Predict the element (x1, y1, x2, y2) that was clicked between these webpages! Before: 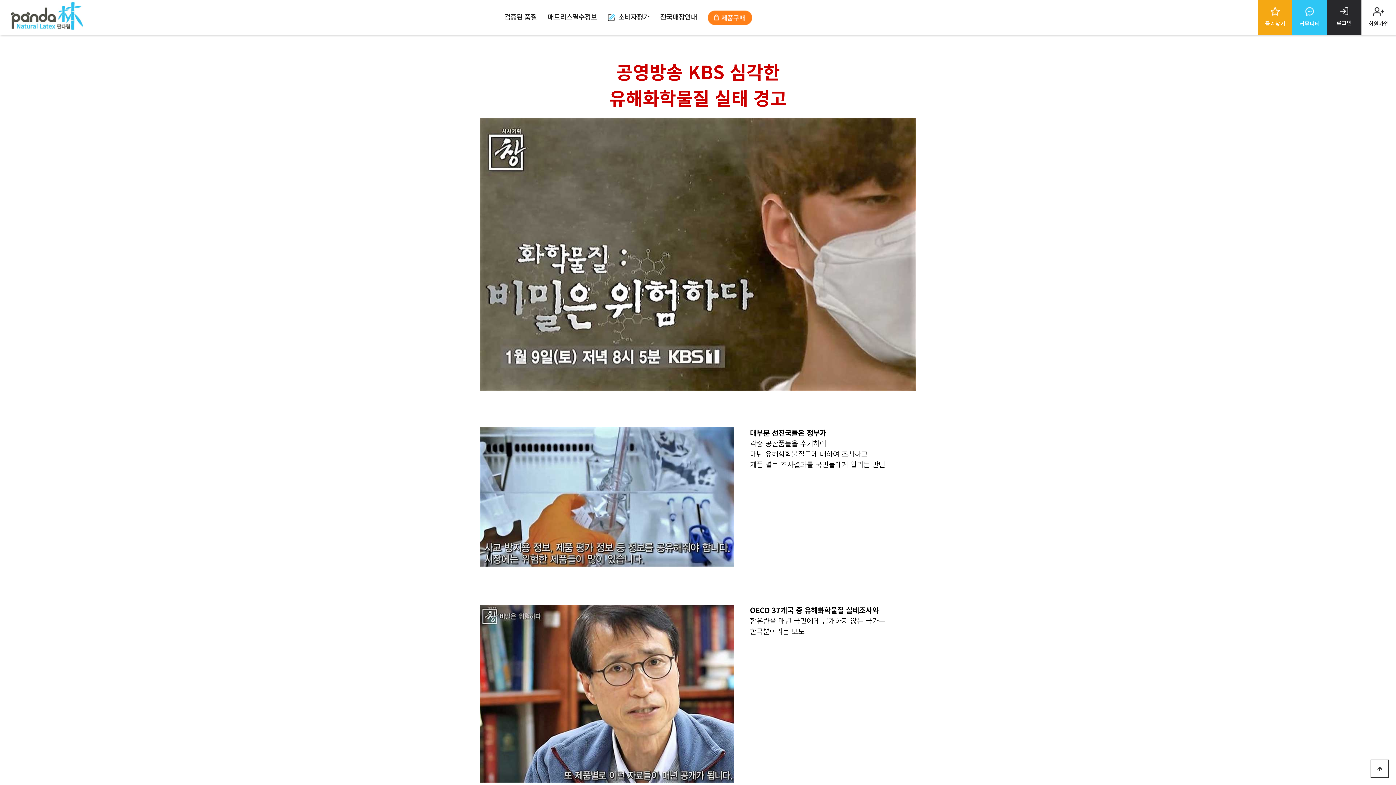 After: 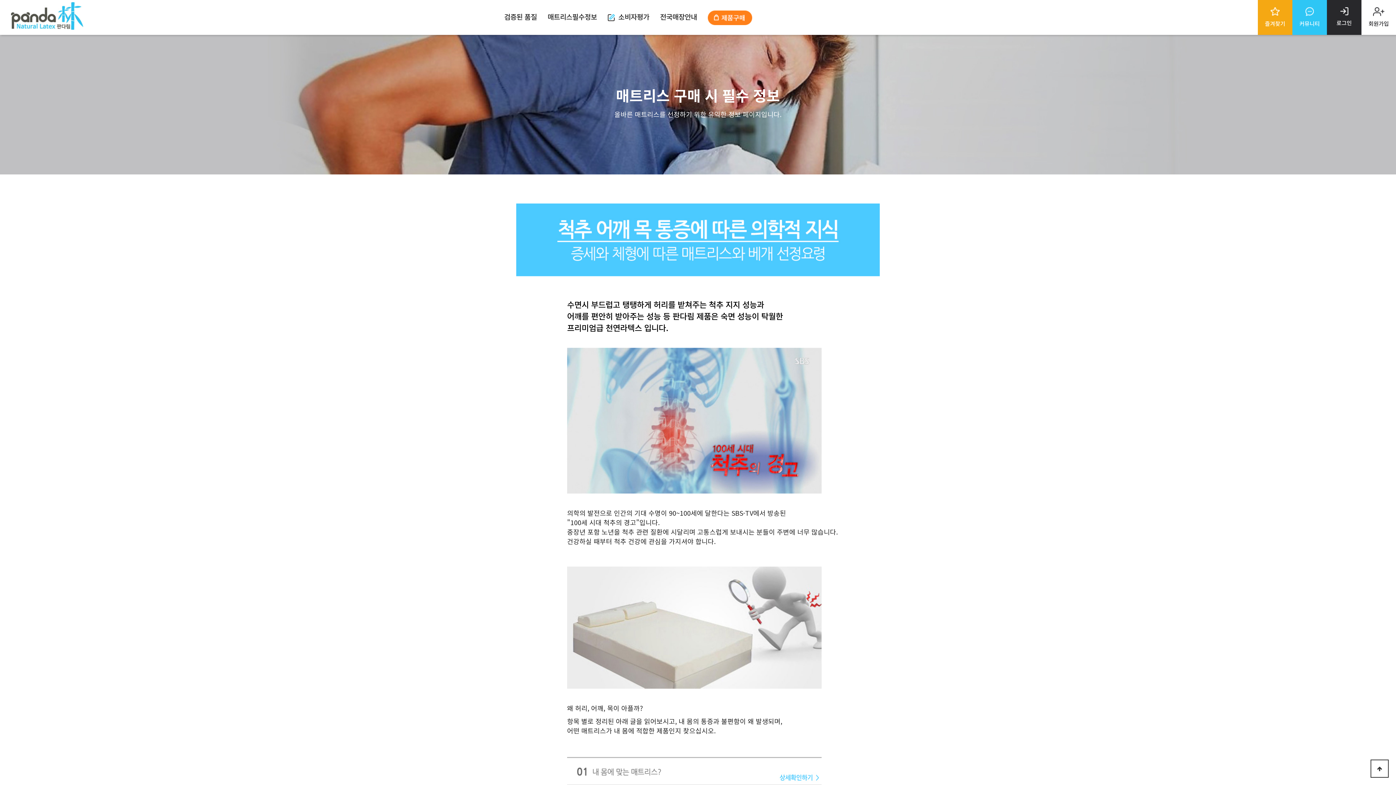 Action: label: 매트리스필수정보 bbox: (547, 9, 597, 24)